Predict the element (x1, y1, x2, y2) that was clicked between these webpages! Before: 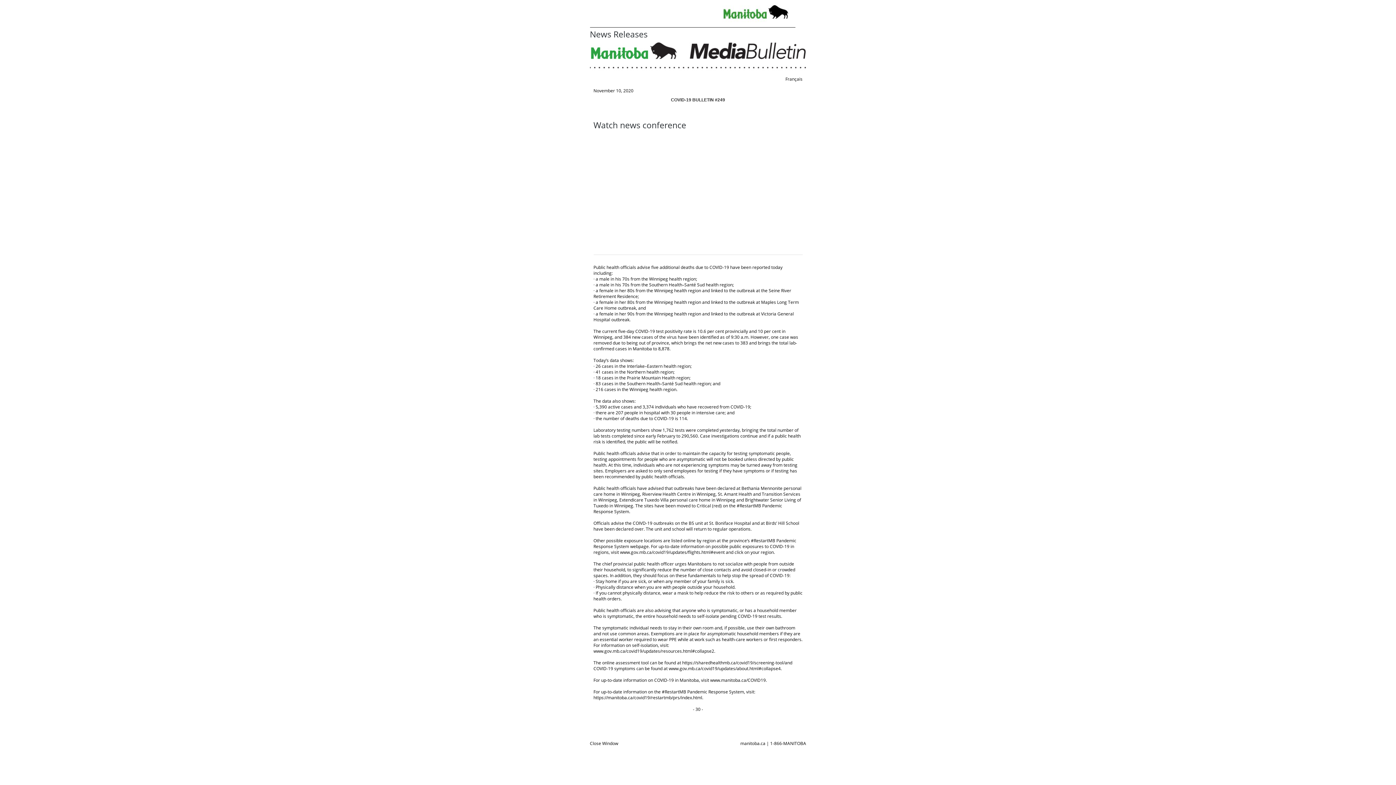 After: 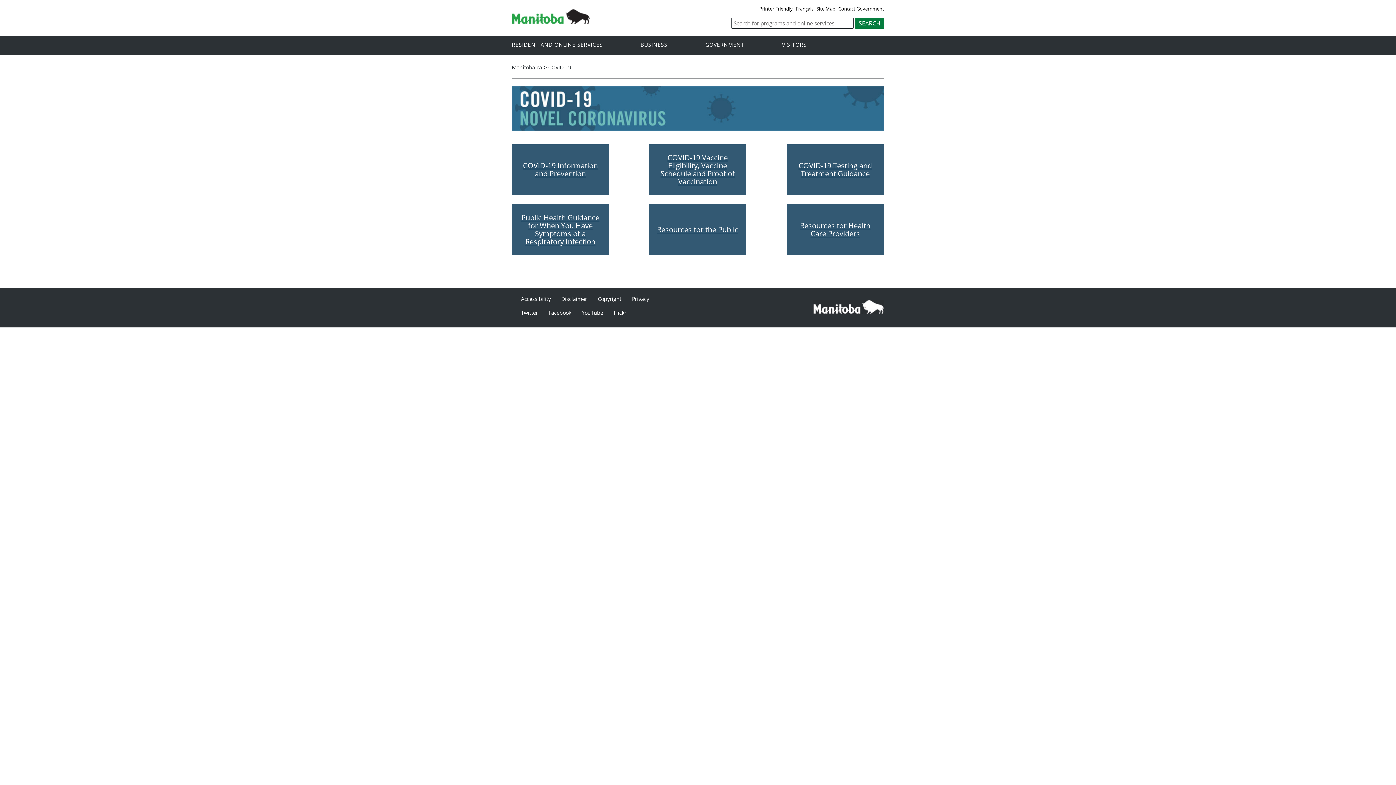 Action: label: www.gov.mb.ca/covid19/updates/about.html#collapse4 bbox: (668, 665, 780, 671)